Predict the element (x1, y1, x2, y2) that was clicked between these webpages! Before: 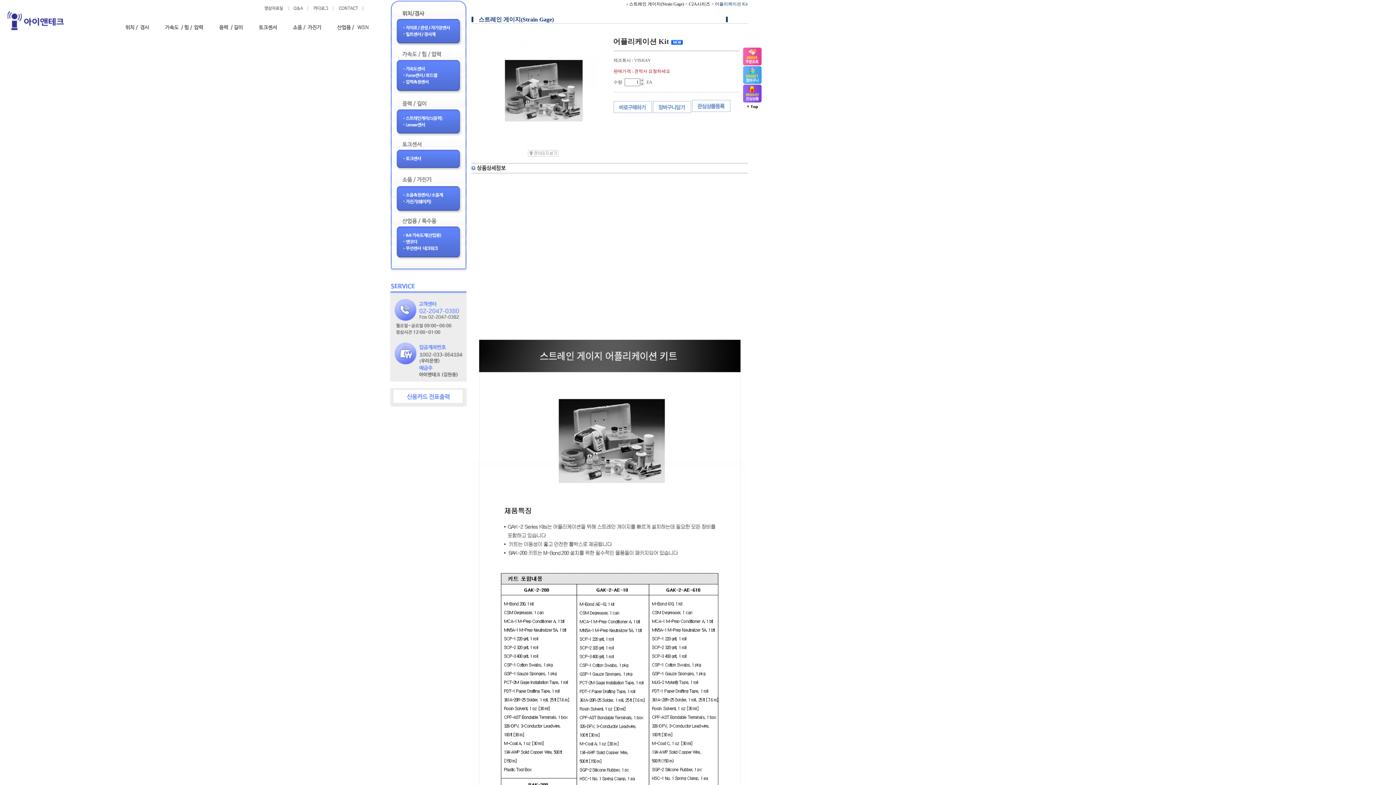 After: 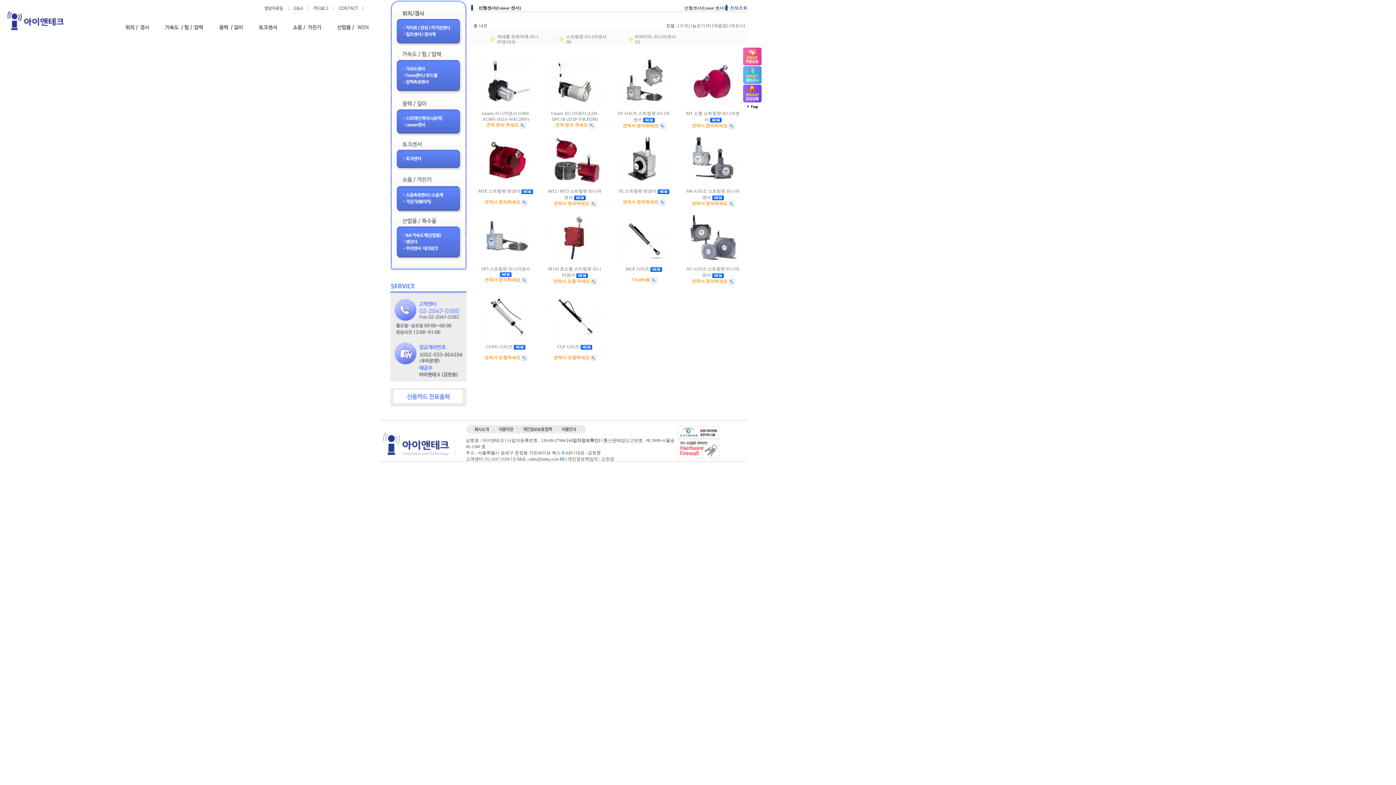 Action: bbox: (379, 131, 470, 136)